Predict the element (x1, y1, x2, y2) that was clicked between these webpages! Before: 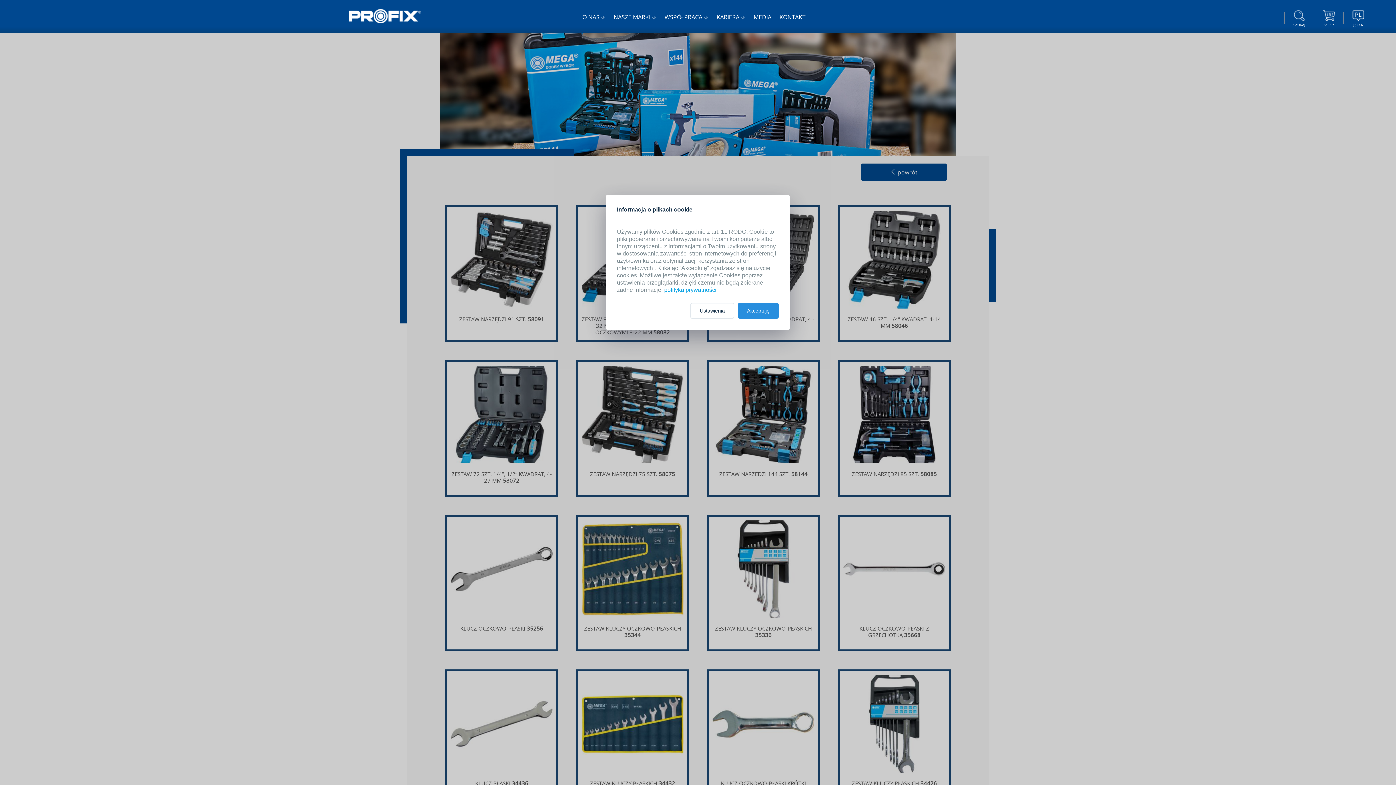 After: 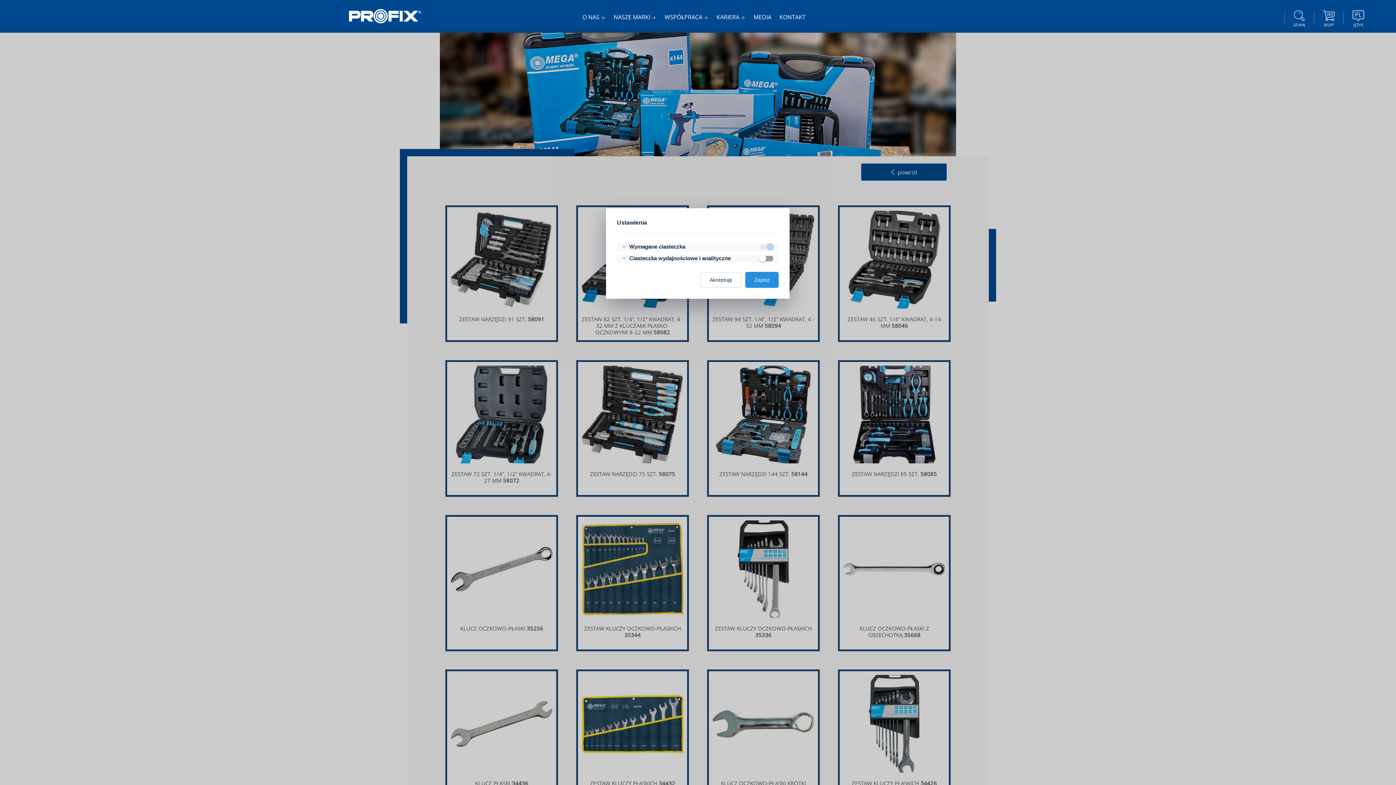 Action: label: Ustawienia bbox: (690, 302, 734, 318)